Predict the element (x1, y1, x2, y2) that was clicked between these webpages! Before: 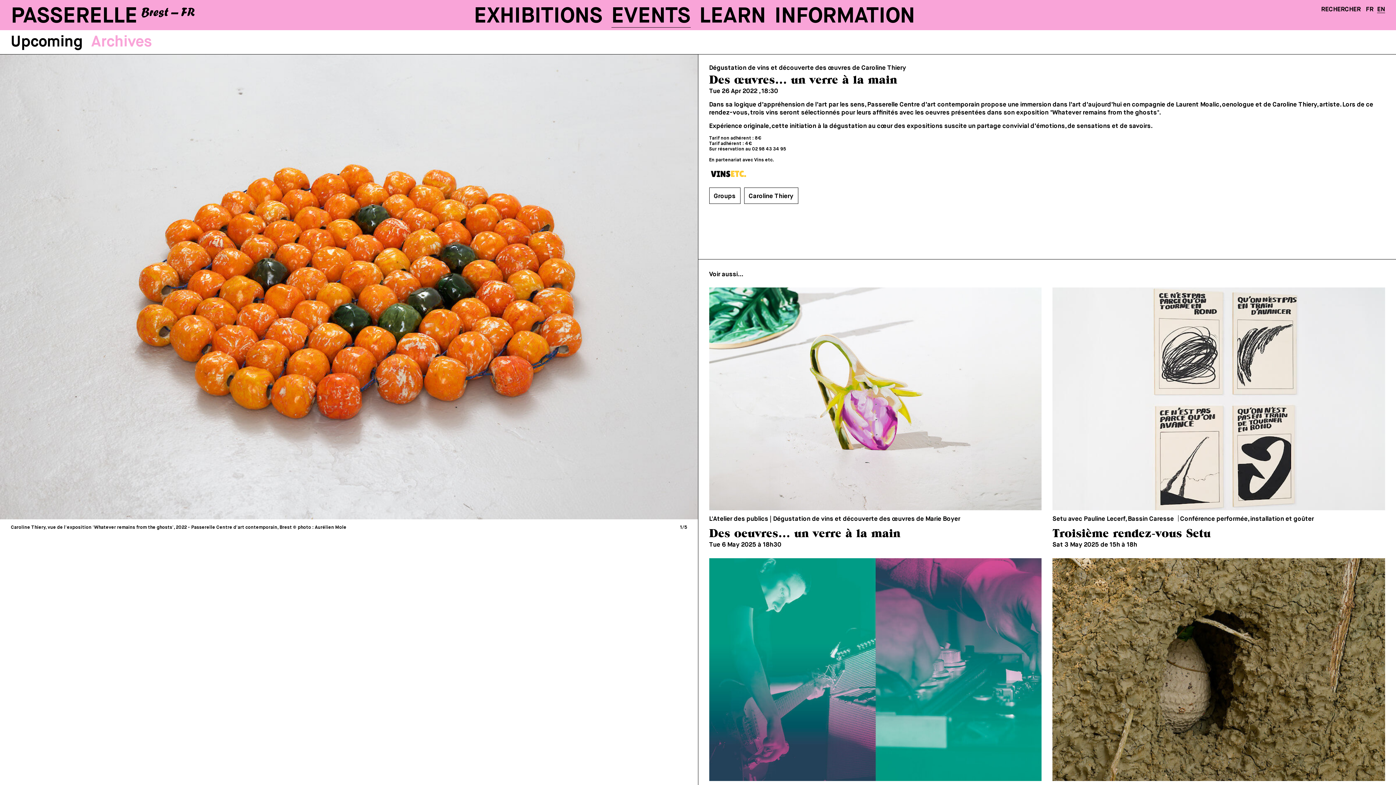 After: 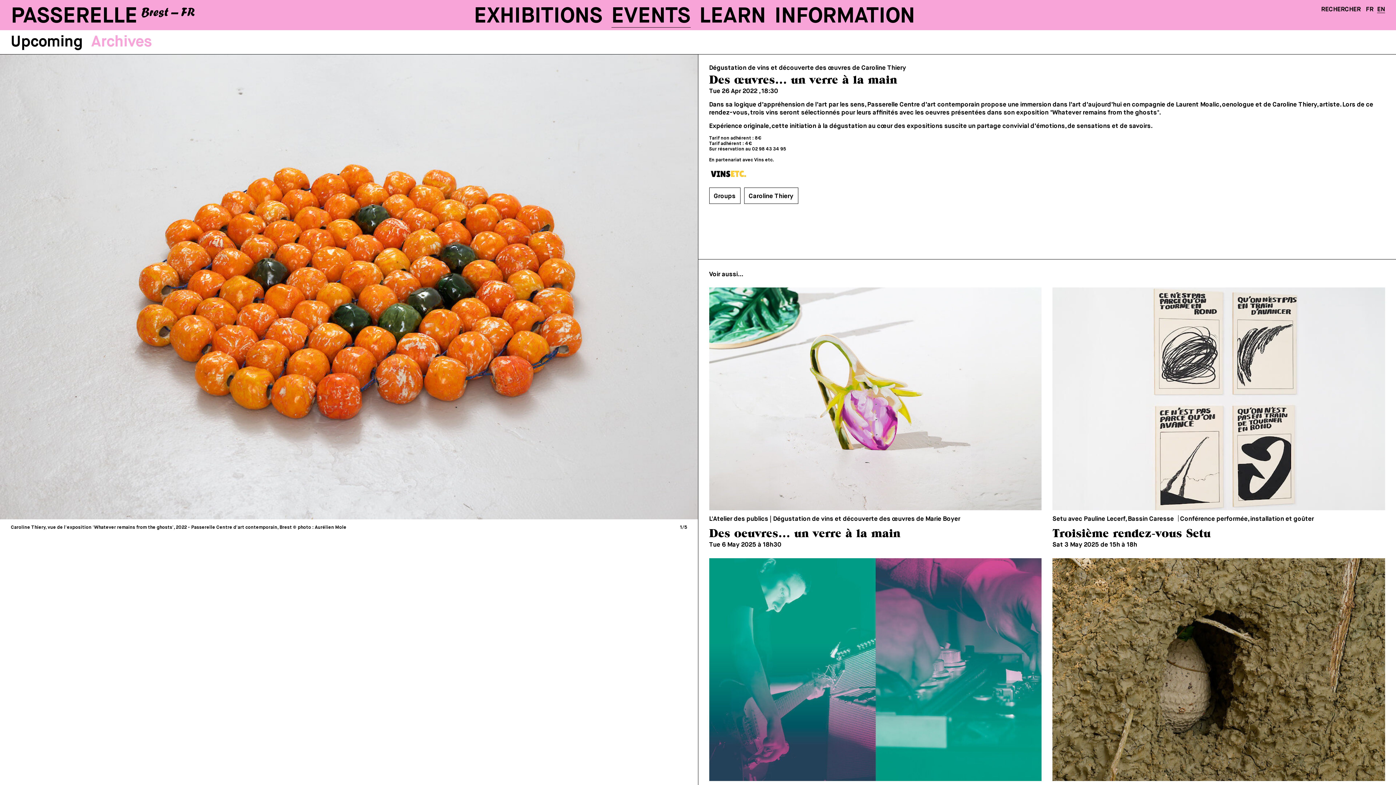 Action: label: EN bbox: (1377, 6, 1385, 13)